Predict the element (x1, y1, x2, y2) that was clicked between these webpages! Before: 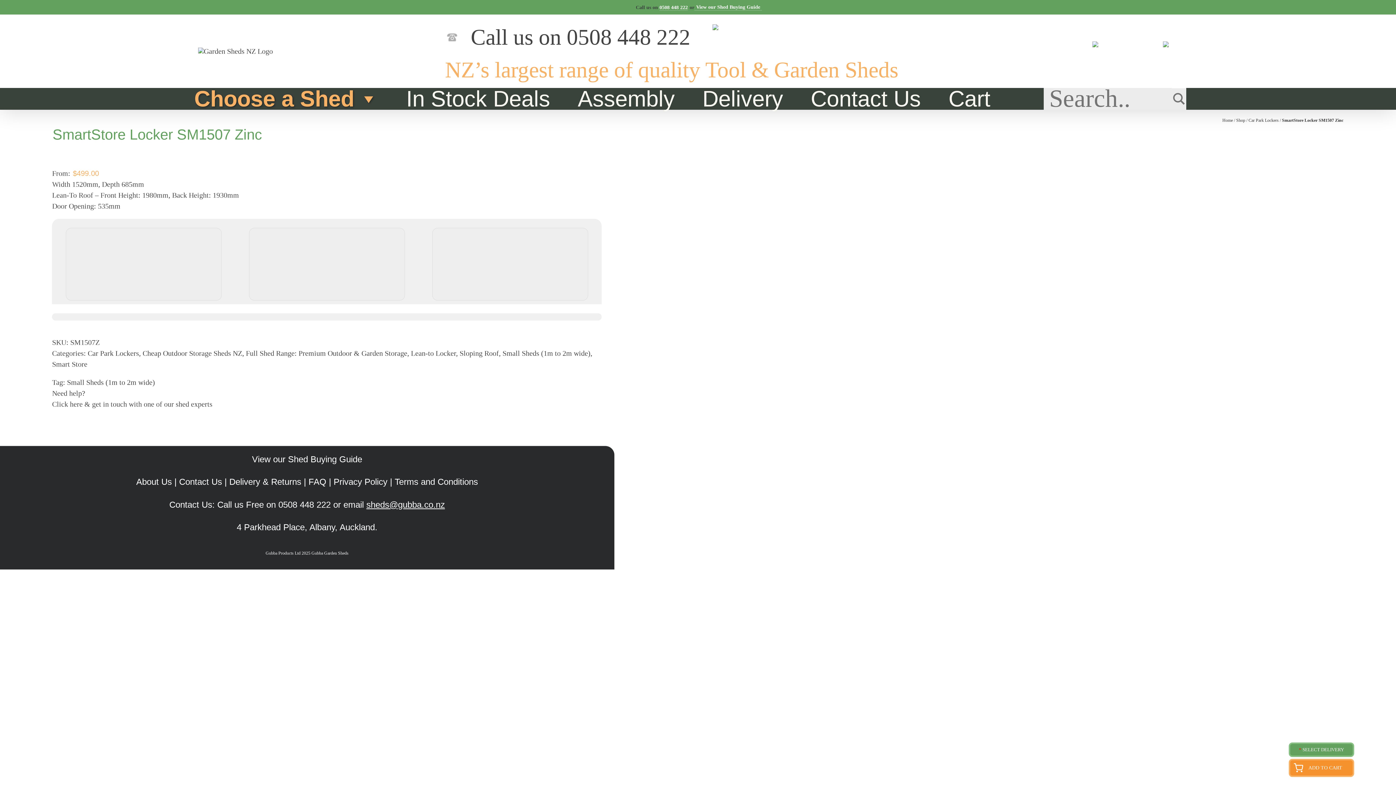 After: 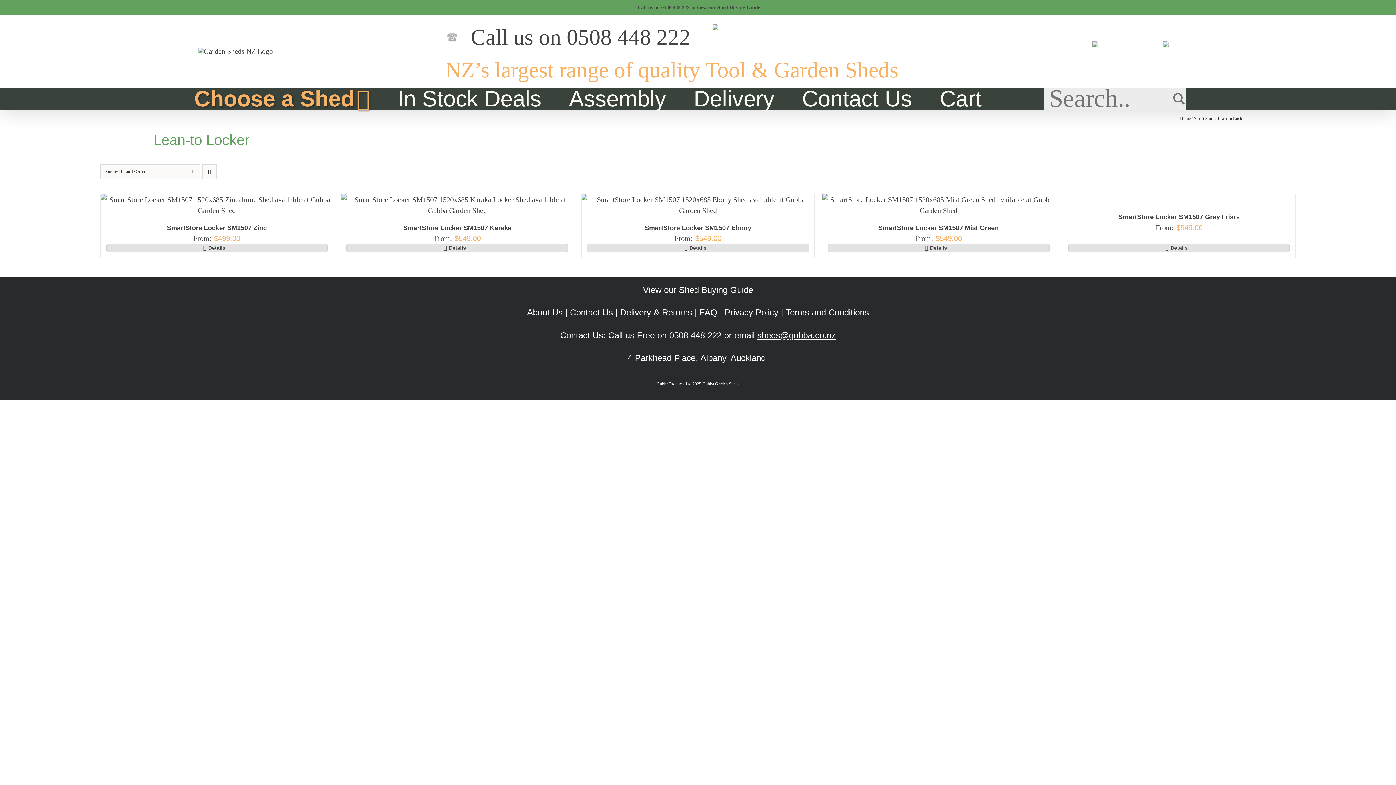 Action: bbox: (411, 349, 456, 357) label: Lean-to Locker